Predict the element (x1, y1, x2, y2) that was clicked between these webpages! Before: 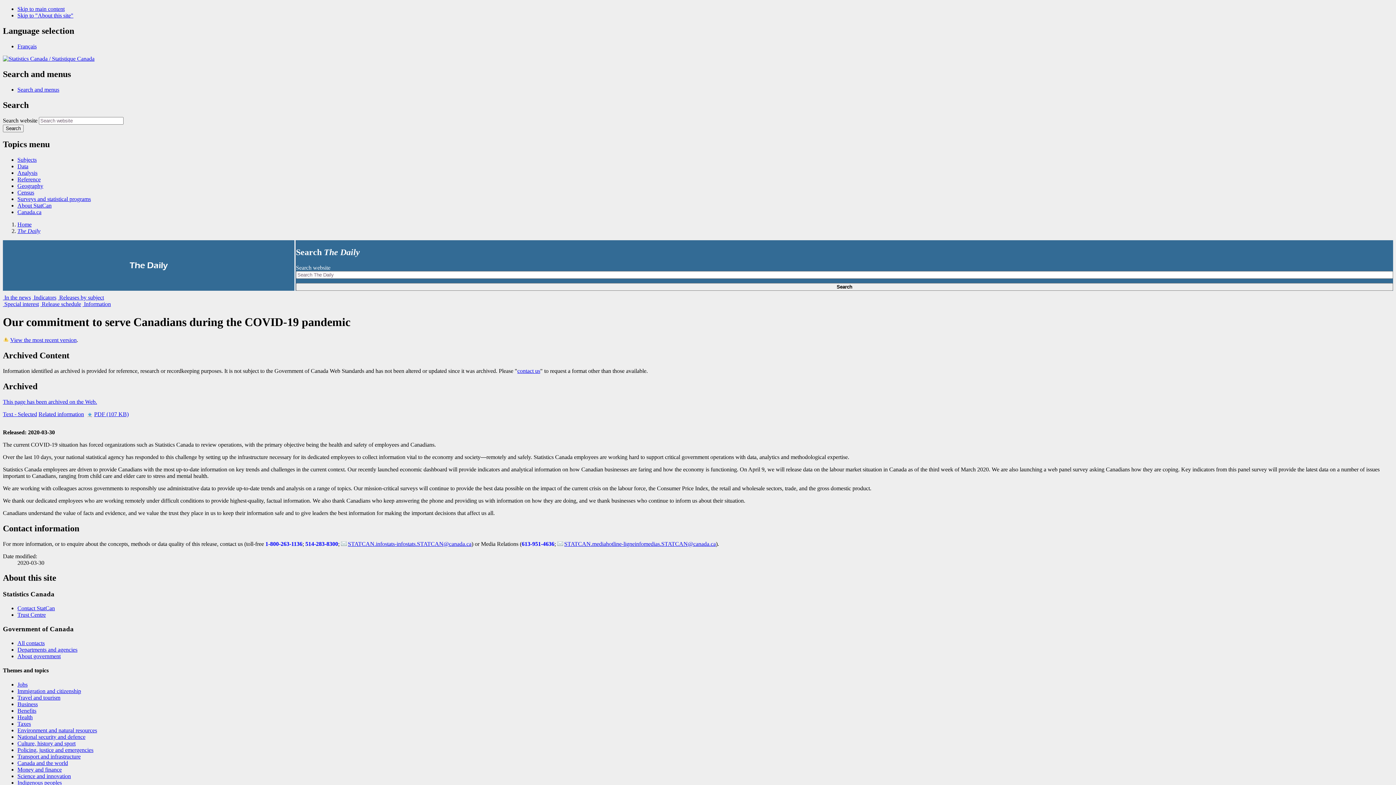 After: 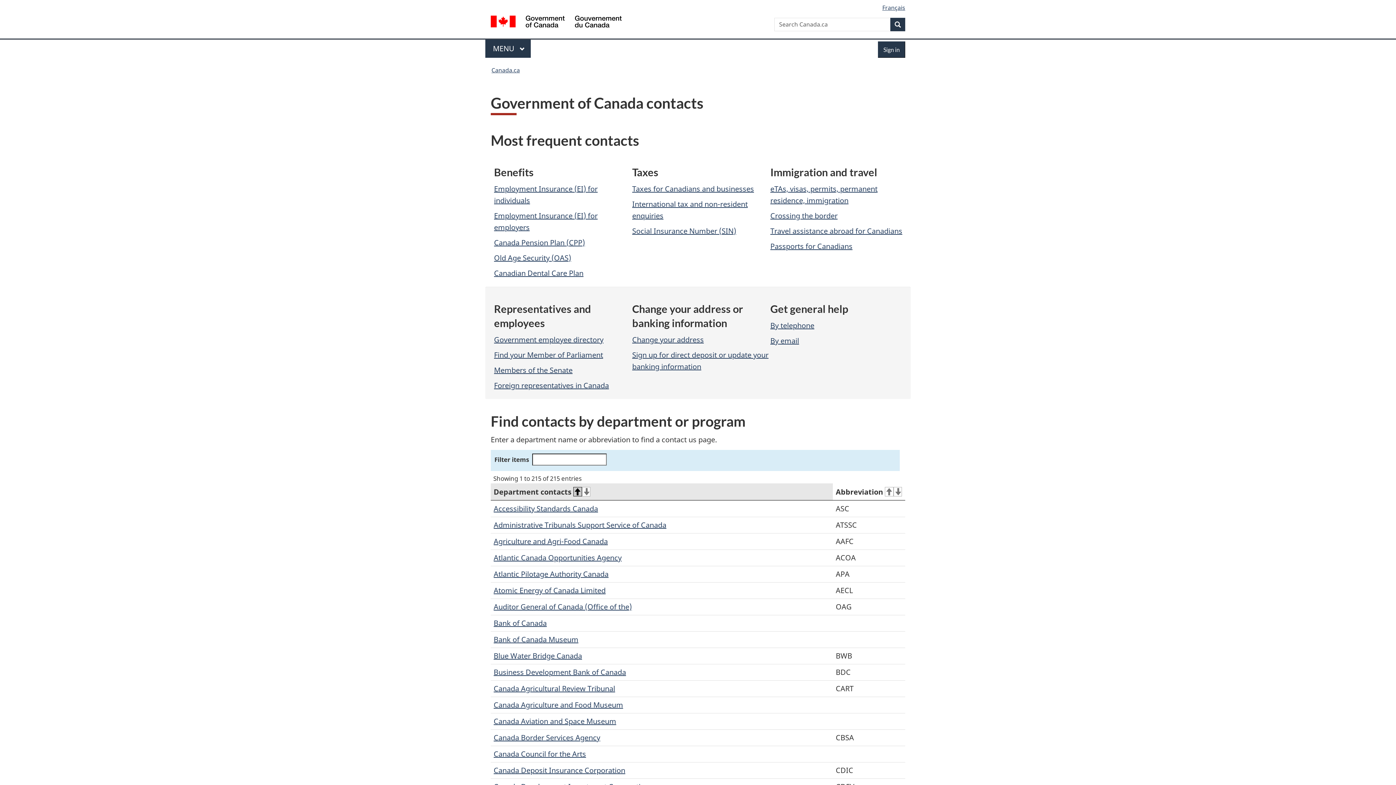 Action: bbox: (17, 640, 44, 646) label: All contacts